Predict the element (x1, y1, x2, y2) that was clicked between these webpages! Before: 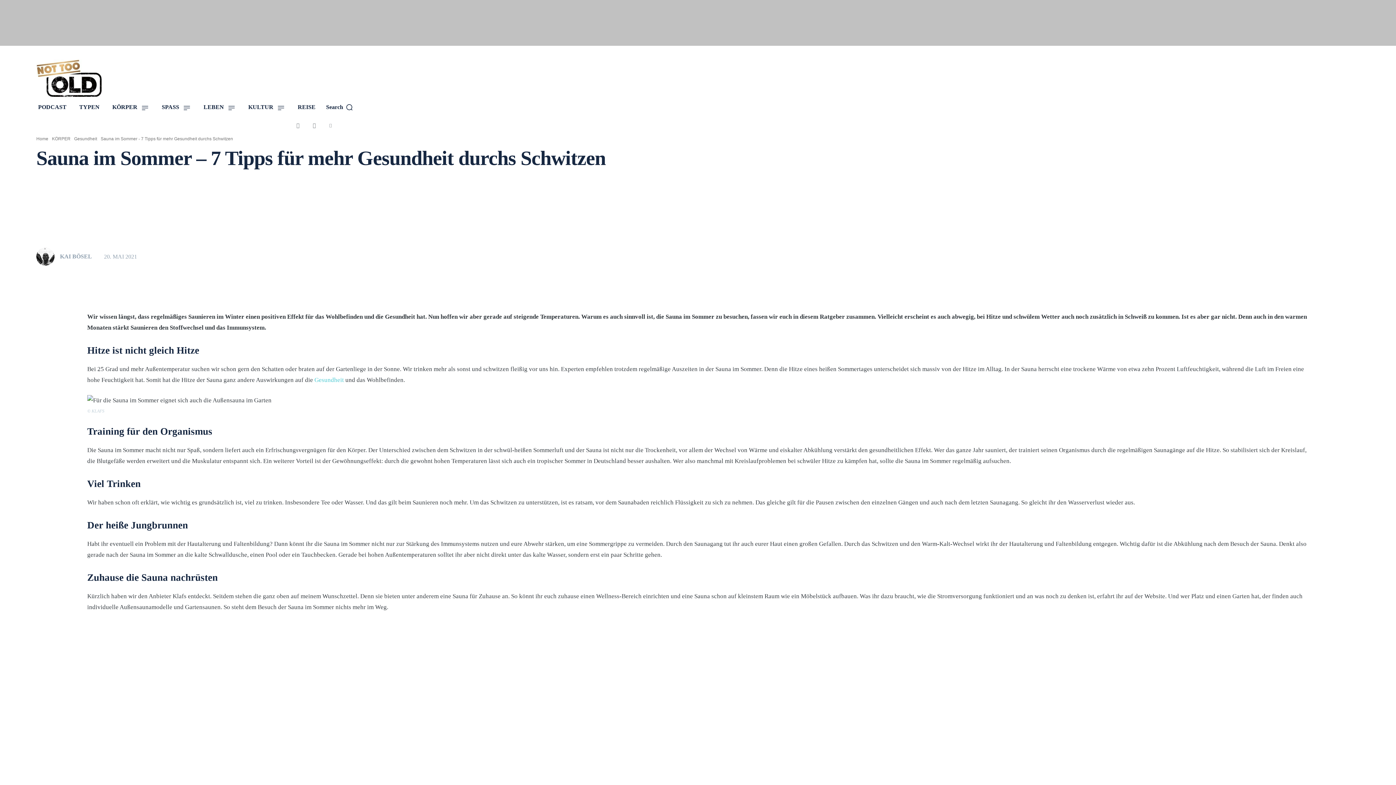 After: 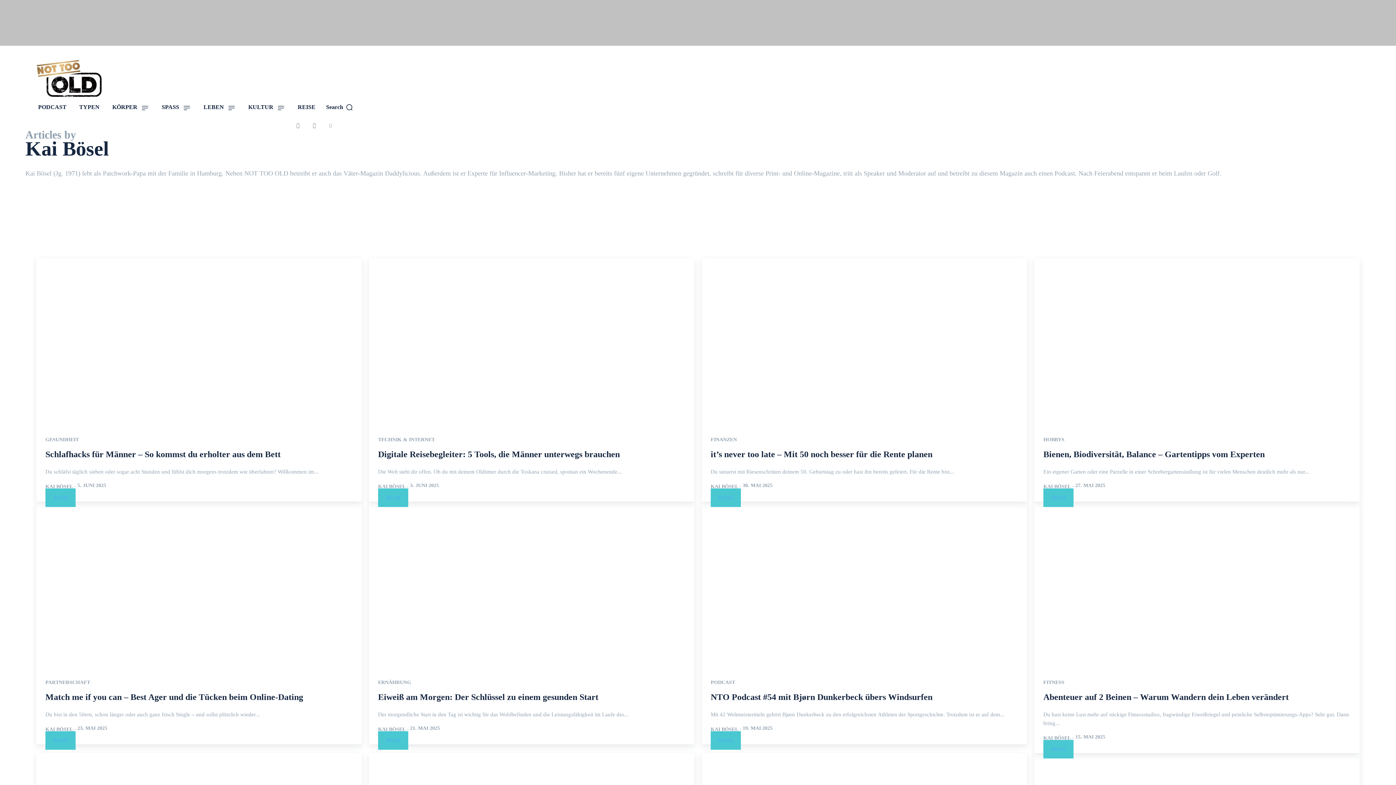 Action: bbox: (36, 247, 58, 265)